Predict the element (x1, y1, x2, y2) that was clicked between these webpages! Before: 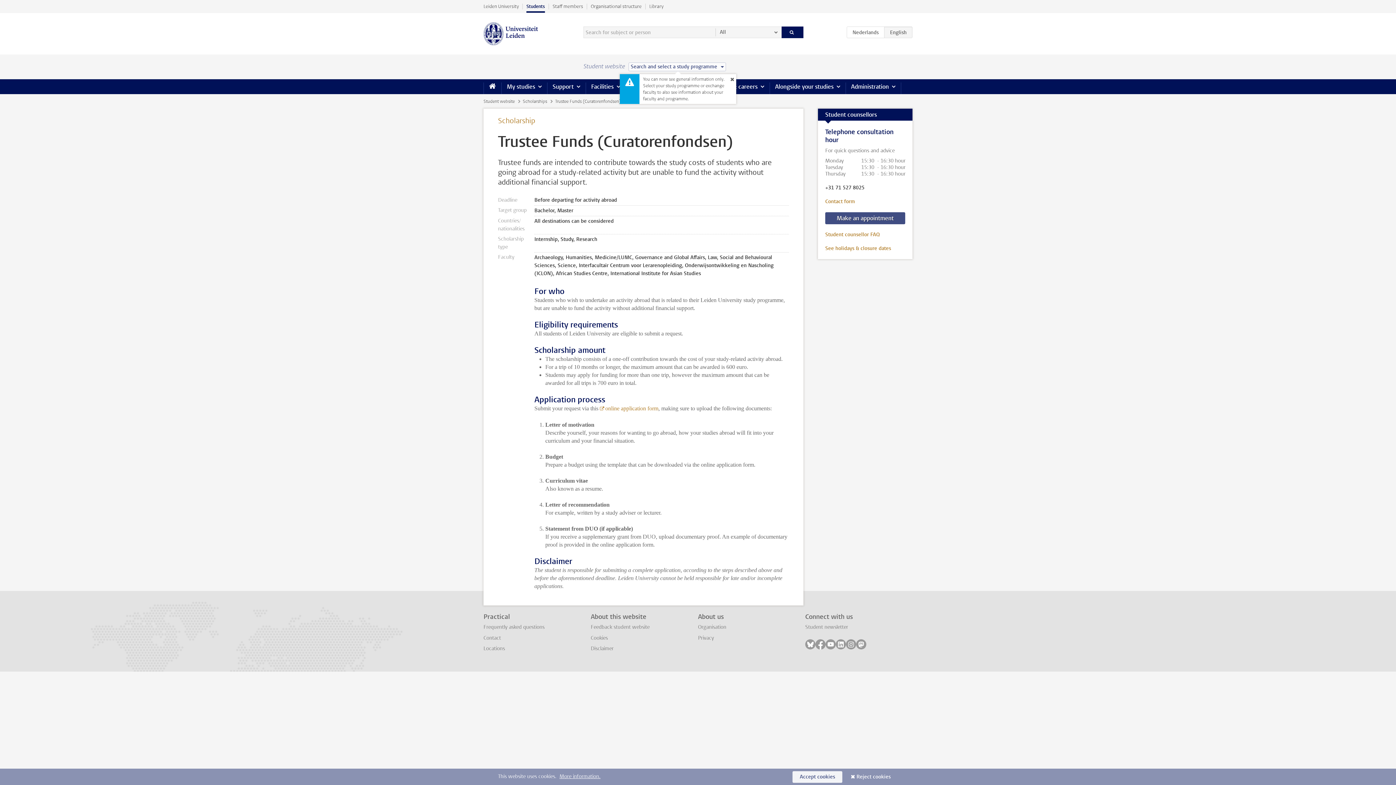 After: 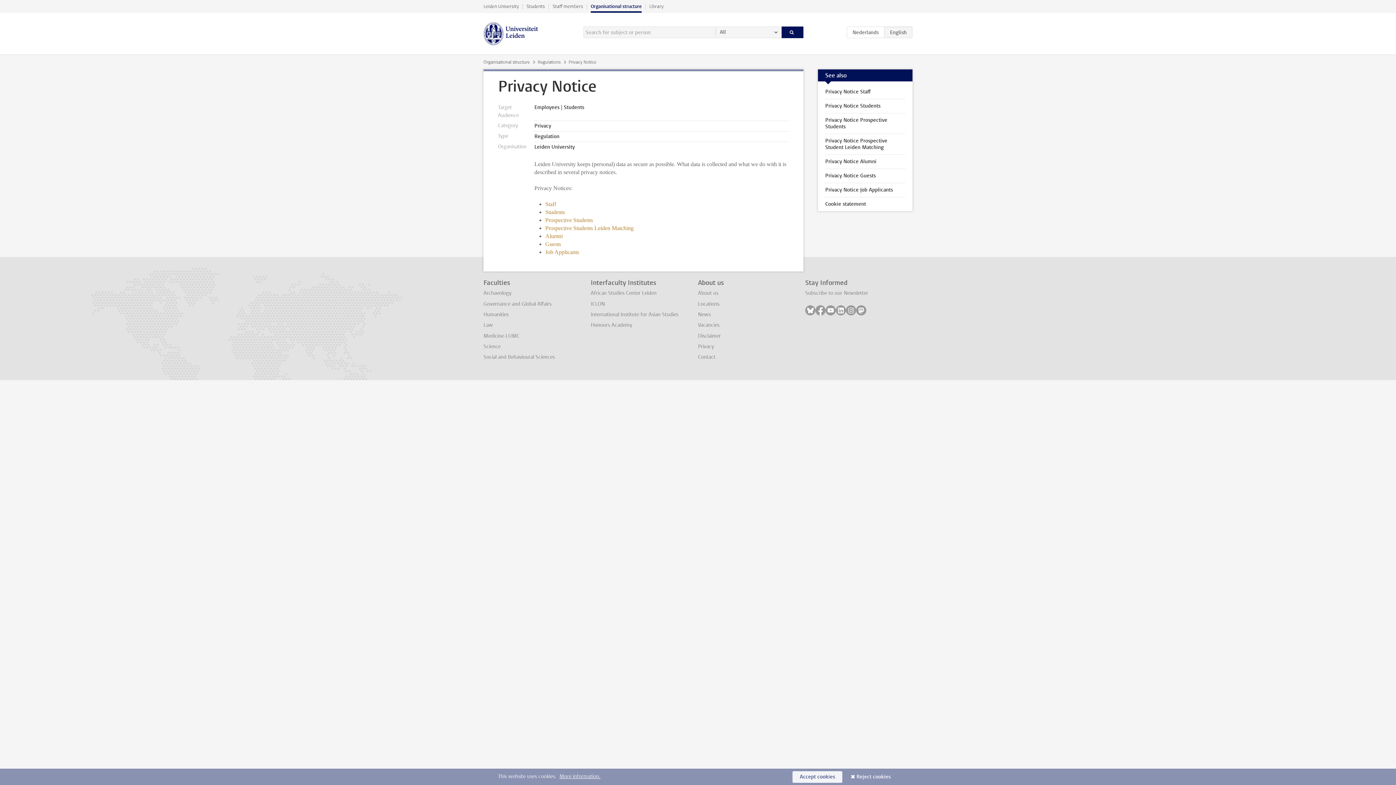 Action: label: Privacy bbox: (698, 634, 714, 641)